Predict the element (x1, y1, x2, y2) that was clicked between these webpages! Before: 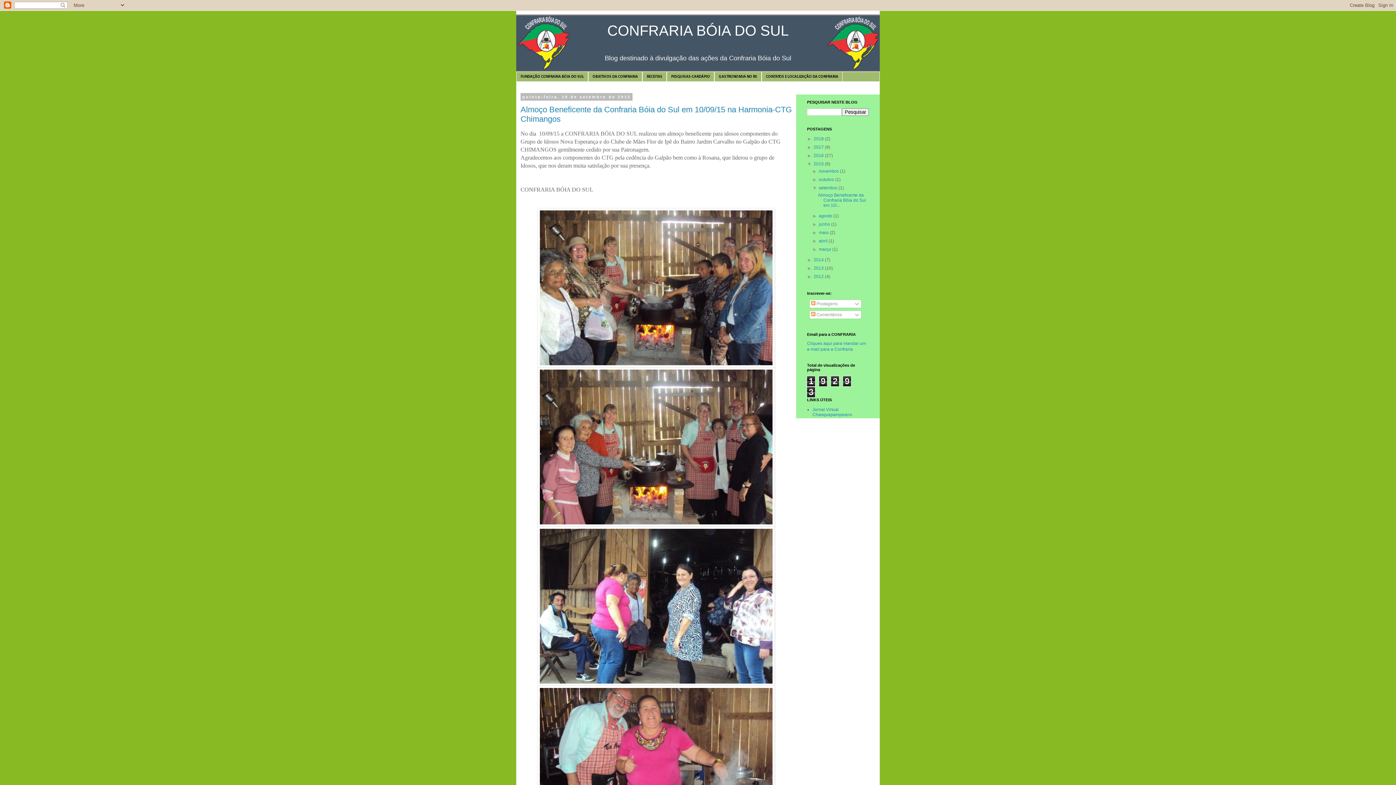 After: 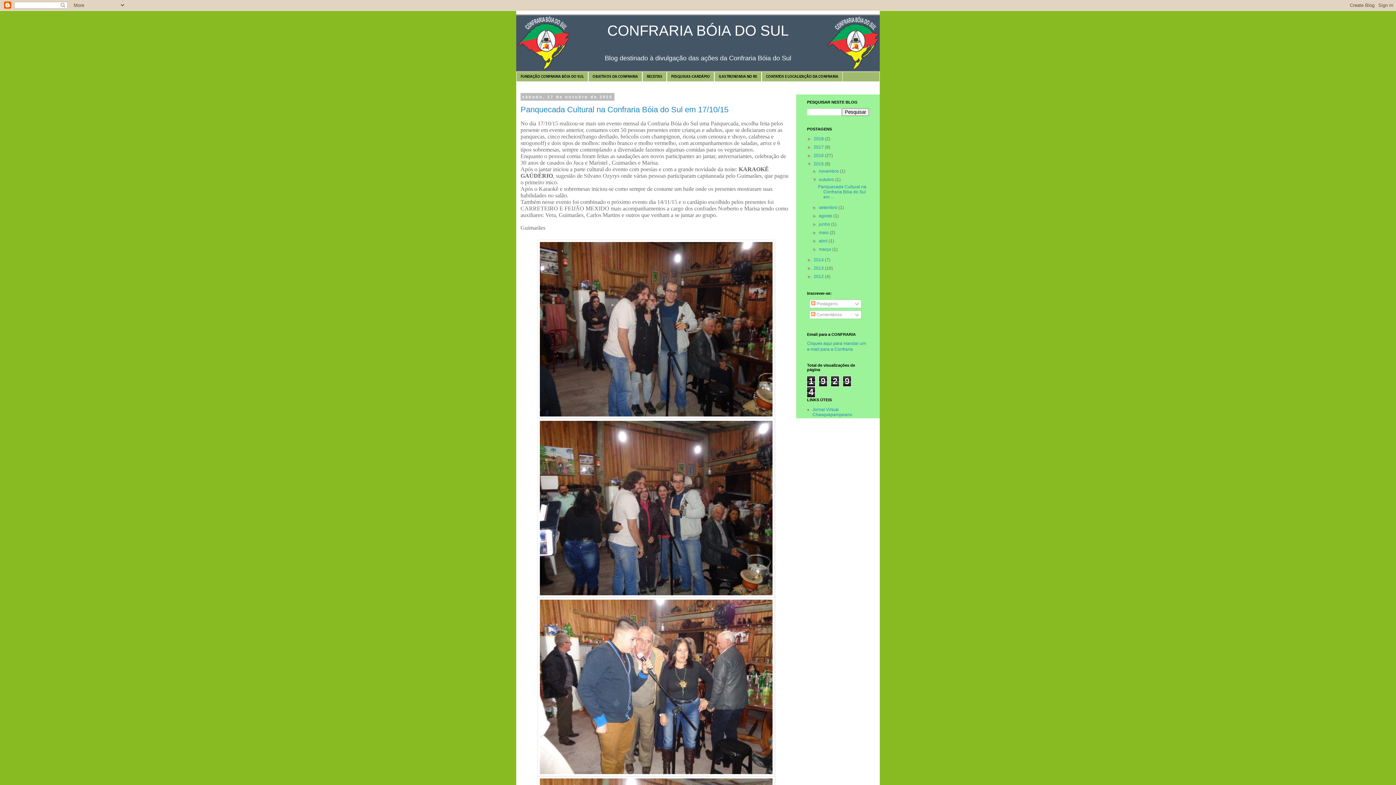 Action: label: outubro  bbox: (819, 177, 835, 182)